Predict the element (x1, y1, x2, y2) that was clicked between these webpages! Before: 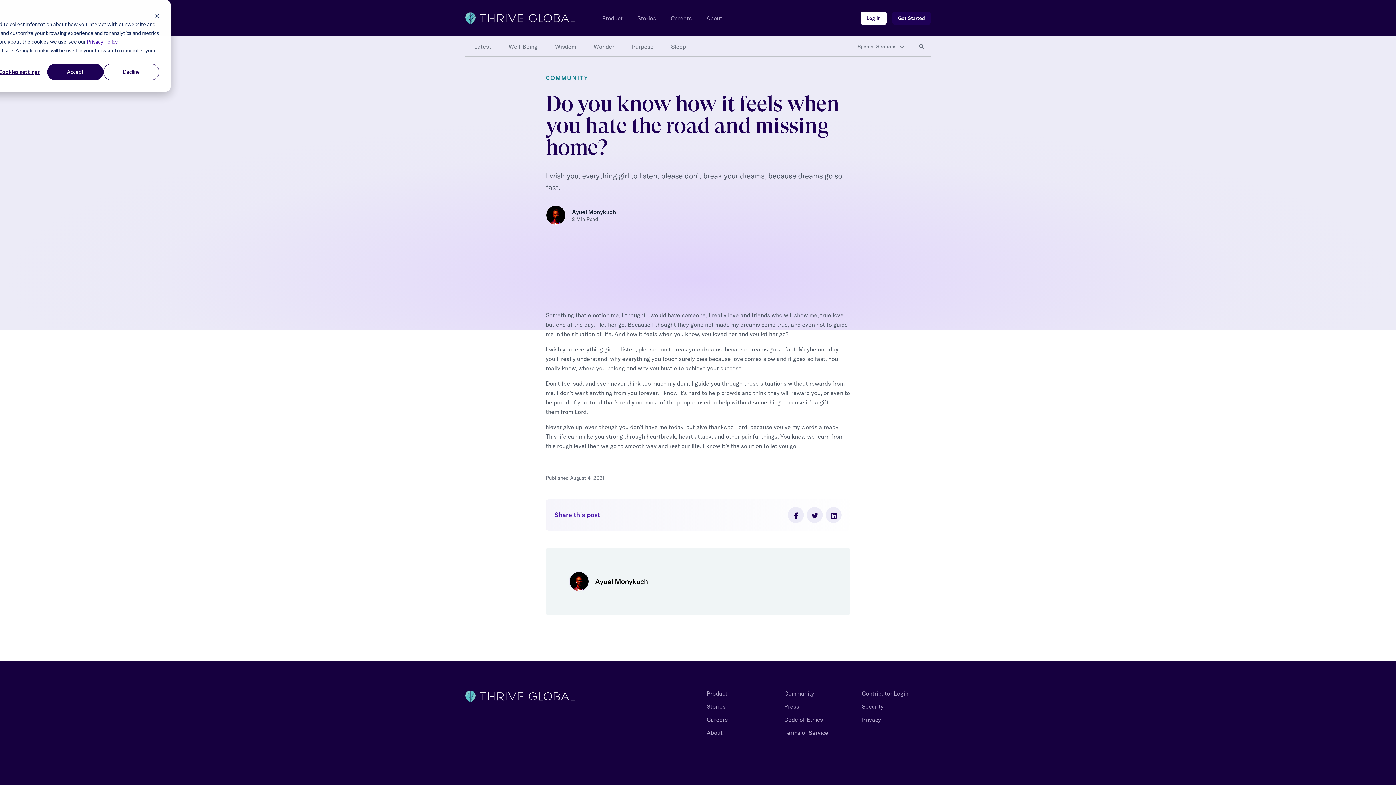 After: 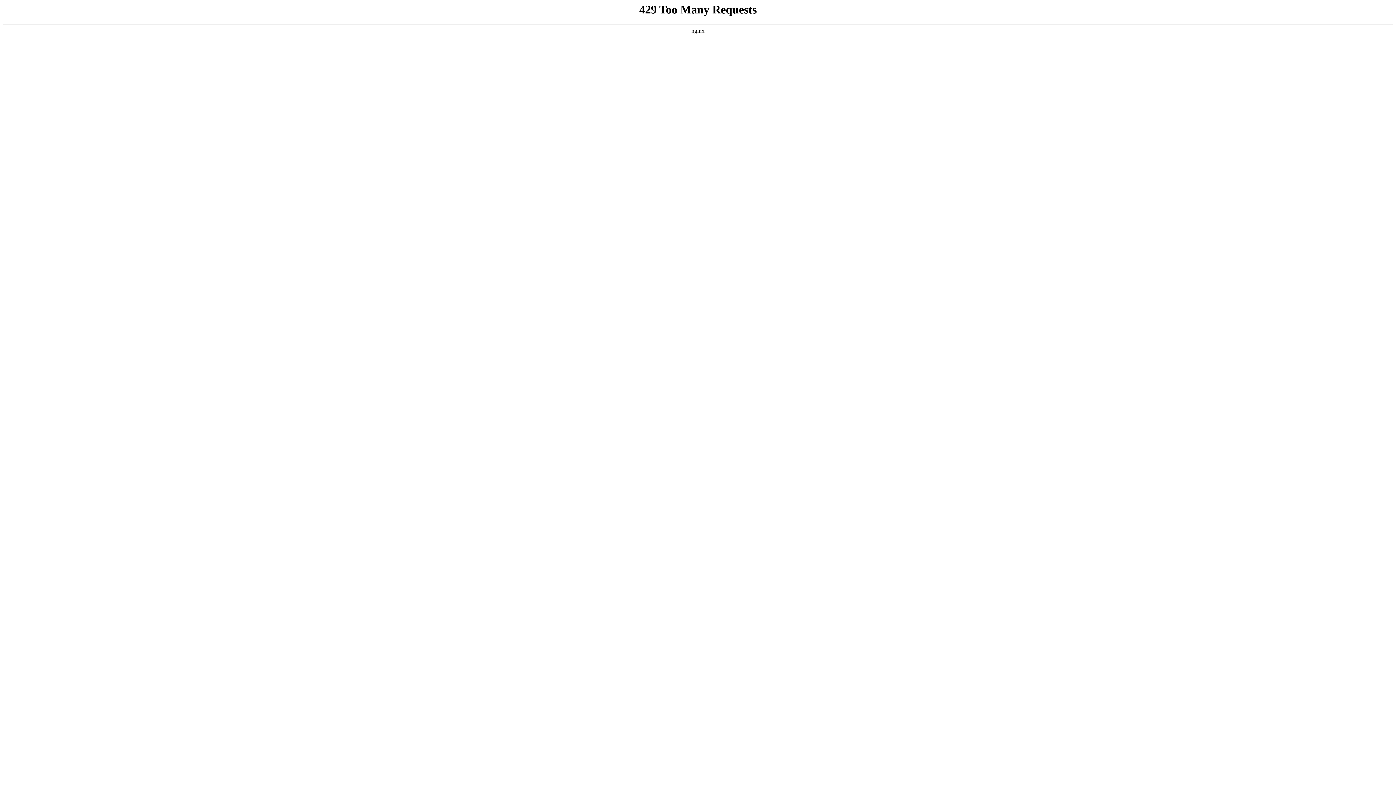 Action: bbox: (784, 690, 814, 697) label: Community